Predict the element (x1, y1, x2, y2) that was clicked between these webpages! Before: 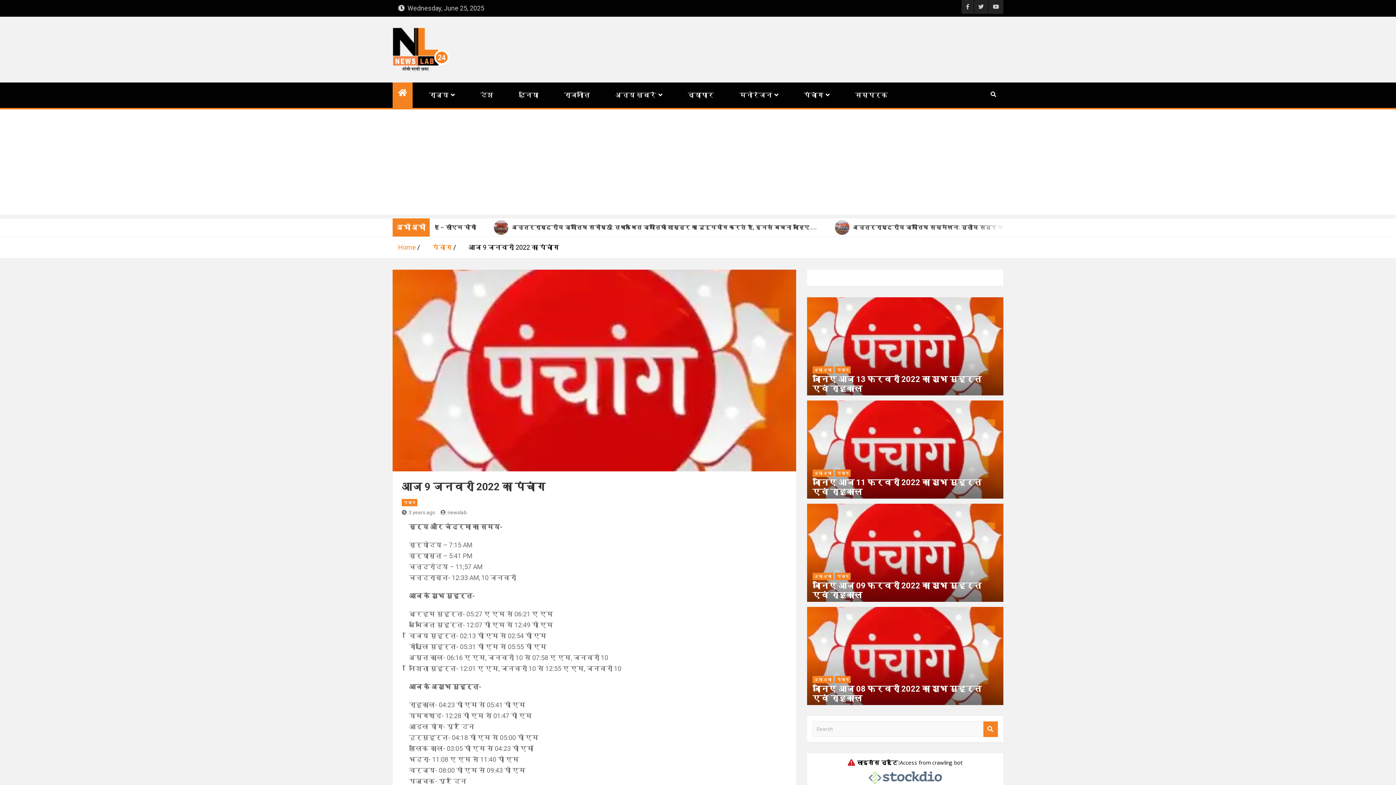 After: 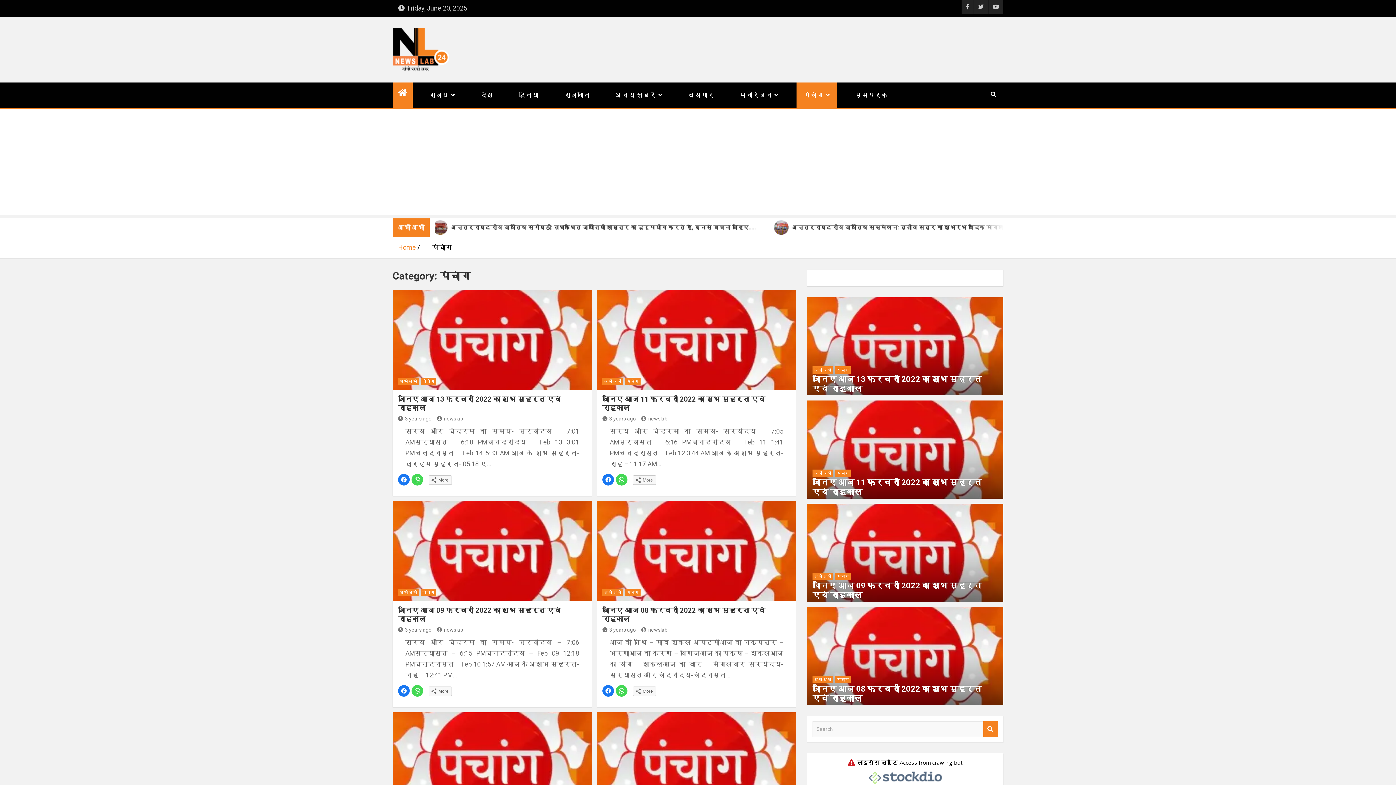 Action: label: पंचांग bbox: (835, 573, 850, 580)